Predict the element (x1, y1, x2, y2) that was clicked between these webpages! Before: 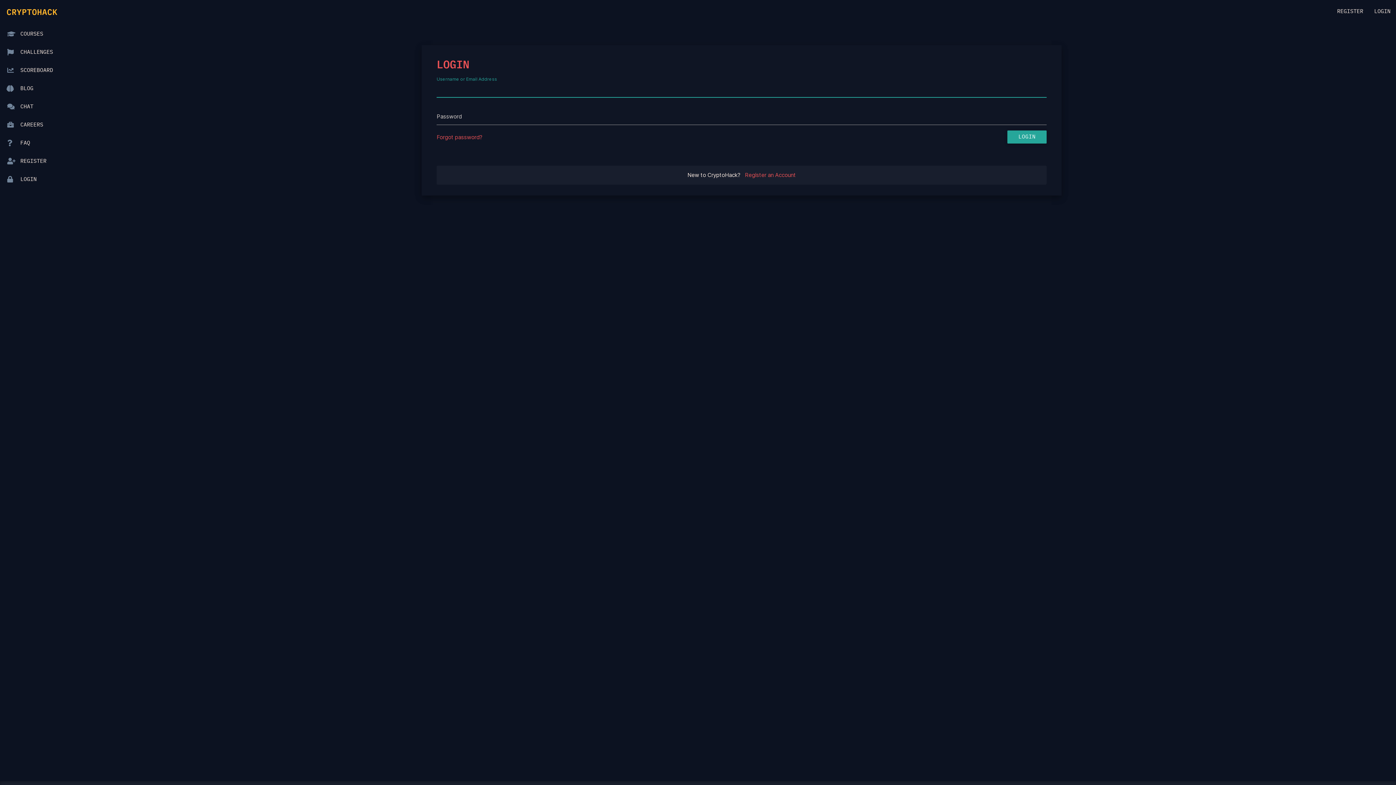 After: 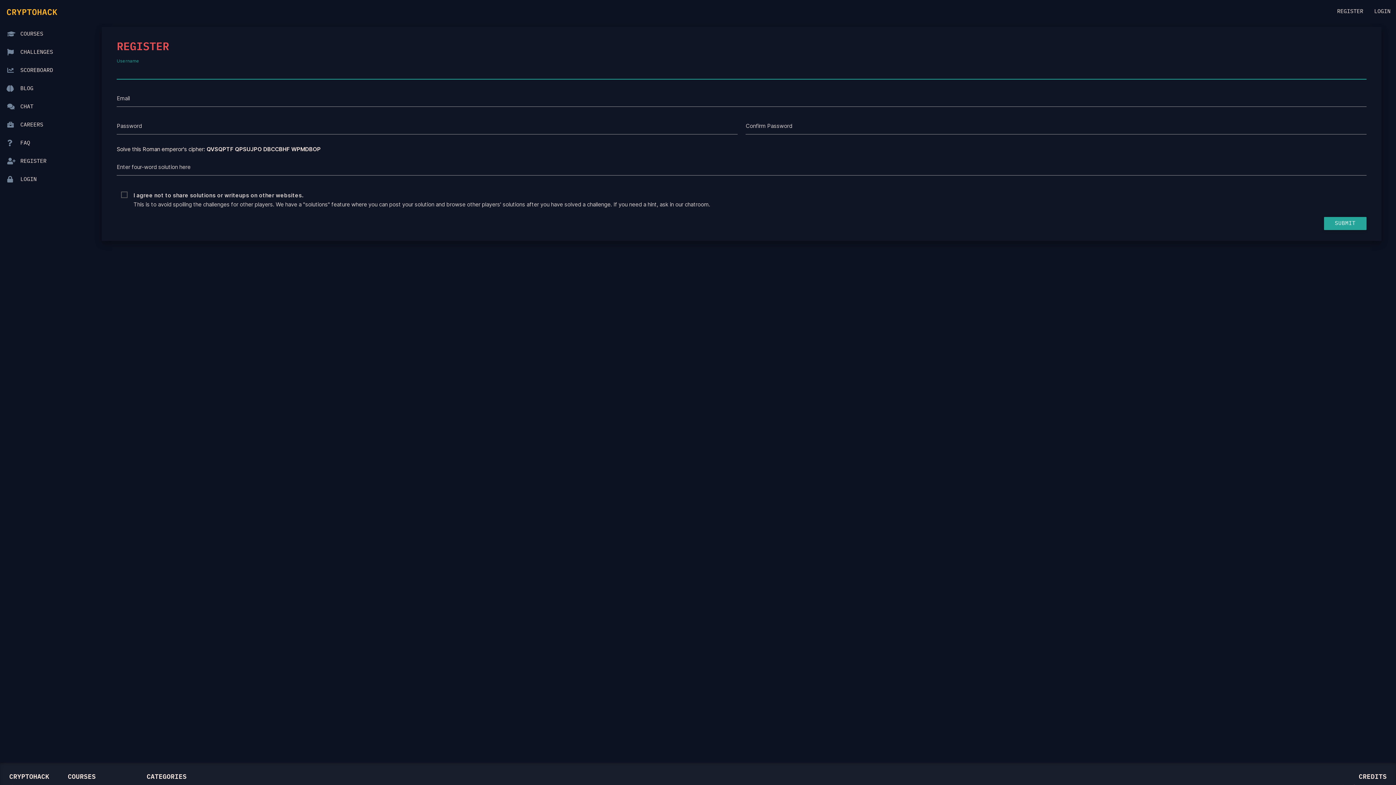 Action: label: REGISTER bbox: (5, 152, 81, 170)